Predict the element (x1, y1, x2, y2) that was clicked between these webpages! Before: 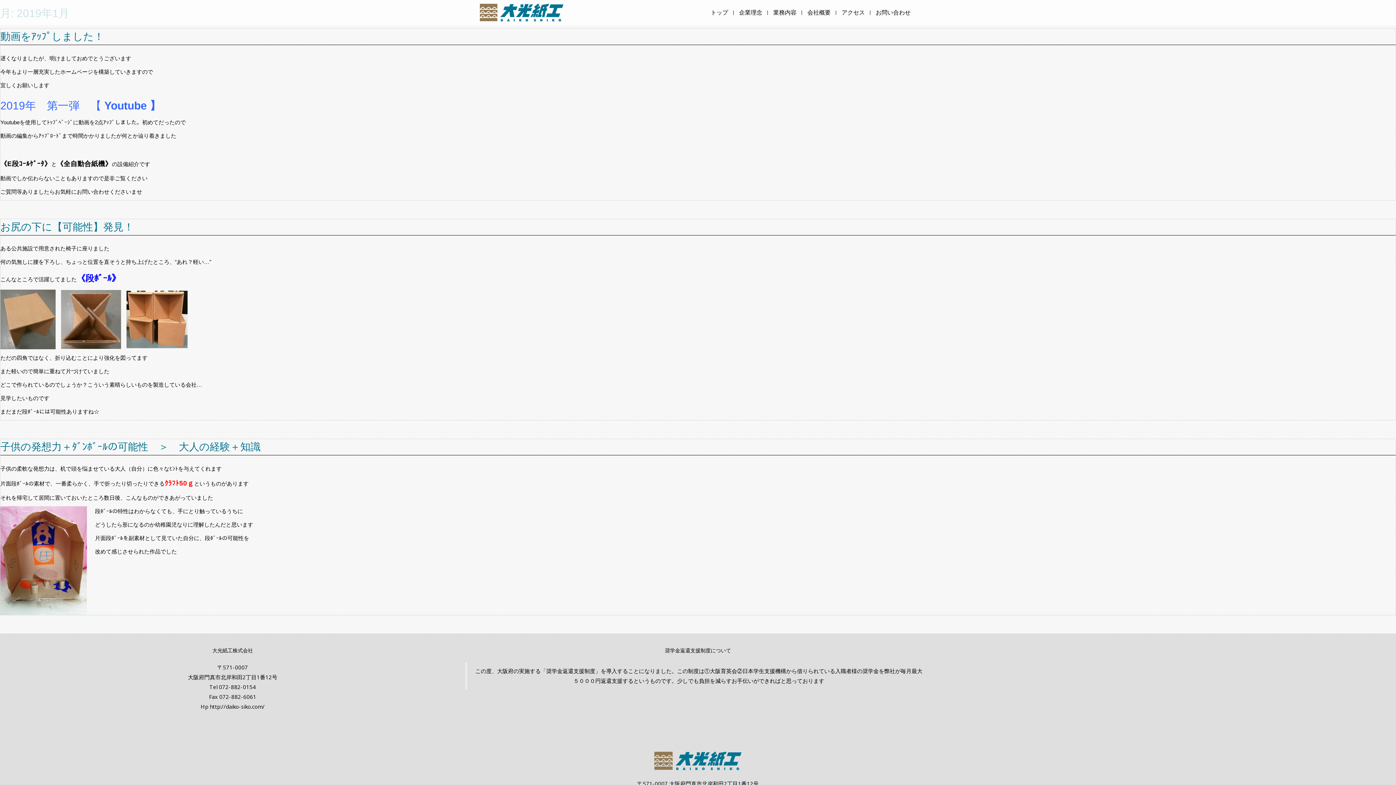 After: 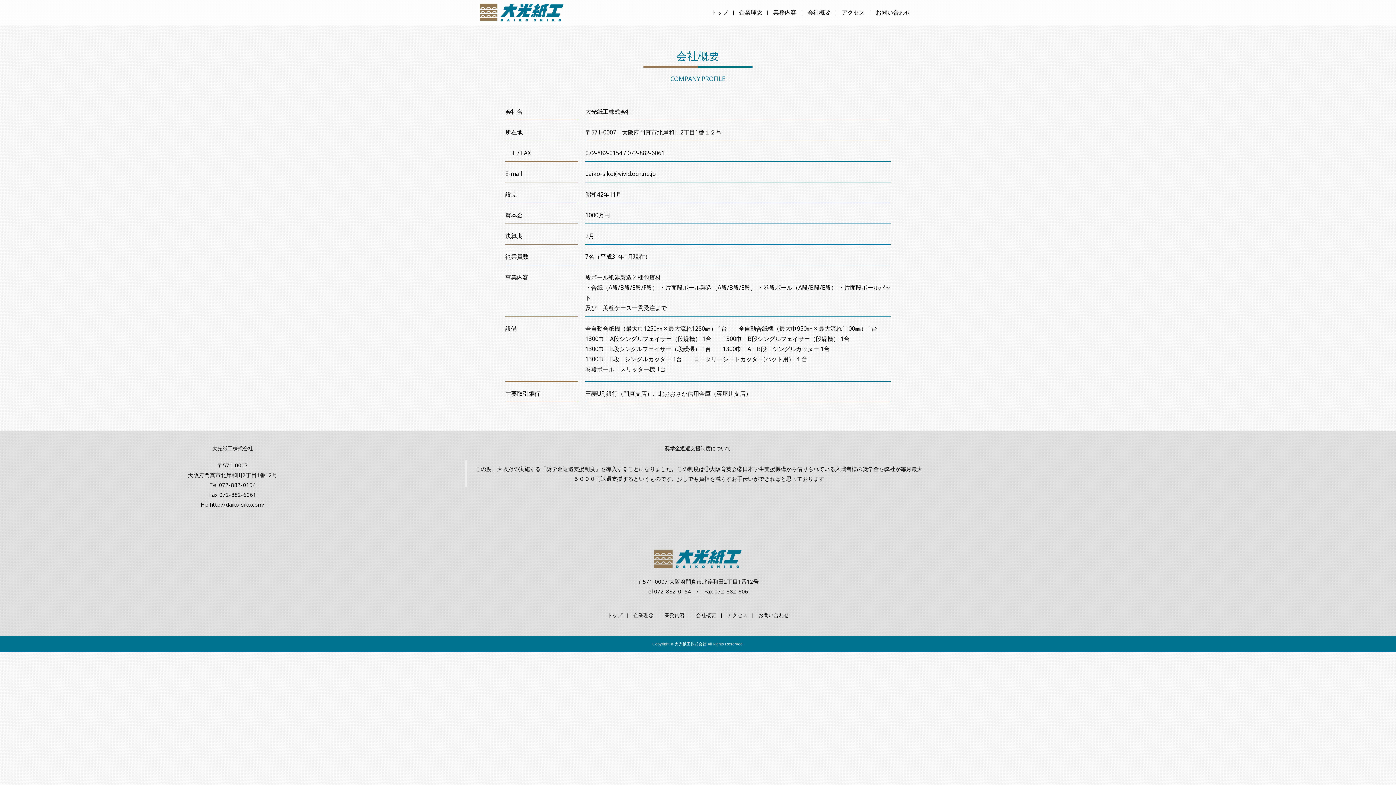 Action: label: 会社概要 bbox: (807, 5, 830, 20)